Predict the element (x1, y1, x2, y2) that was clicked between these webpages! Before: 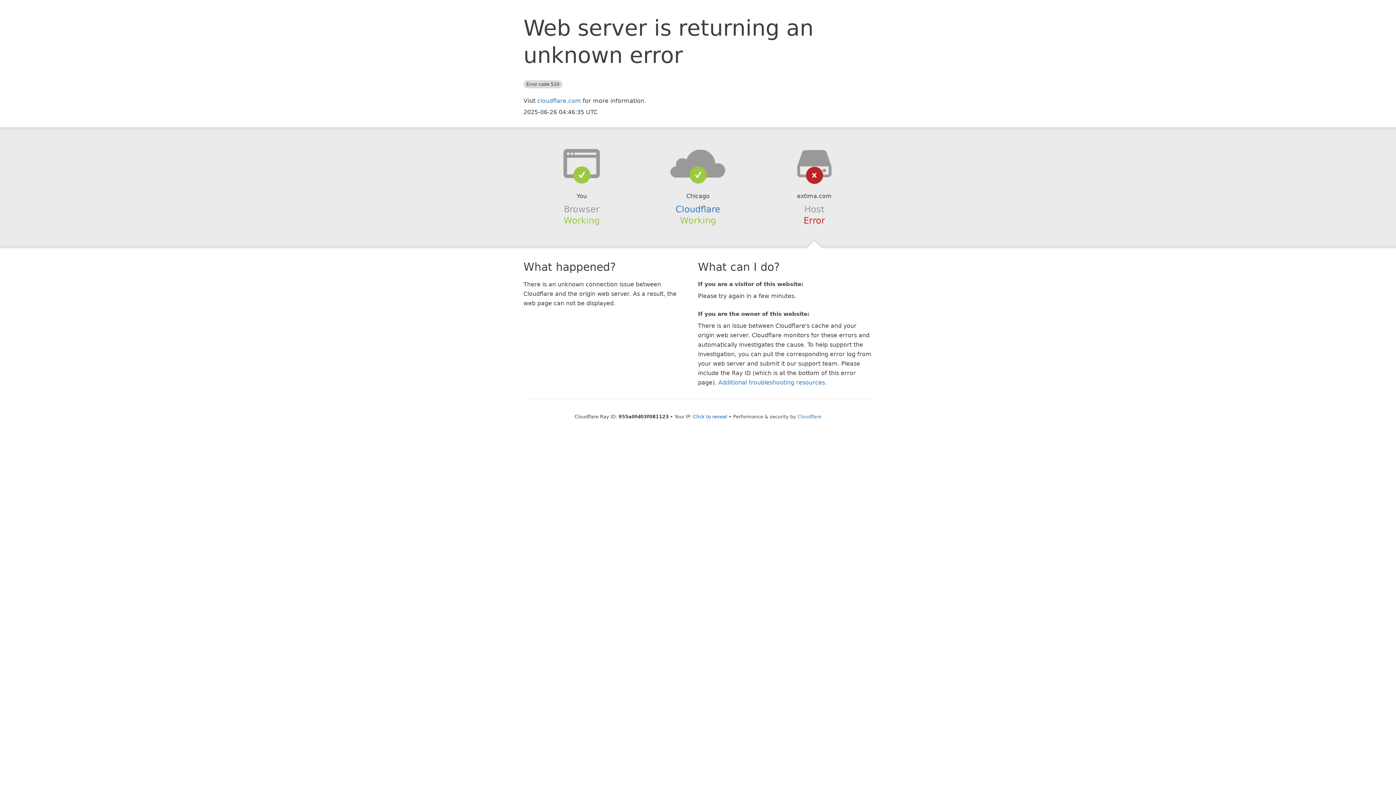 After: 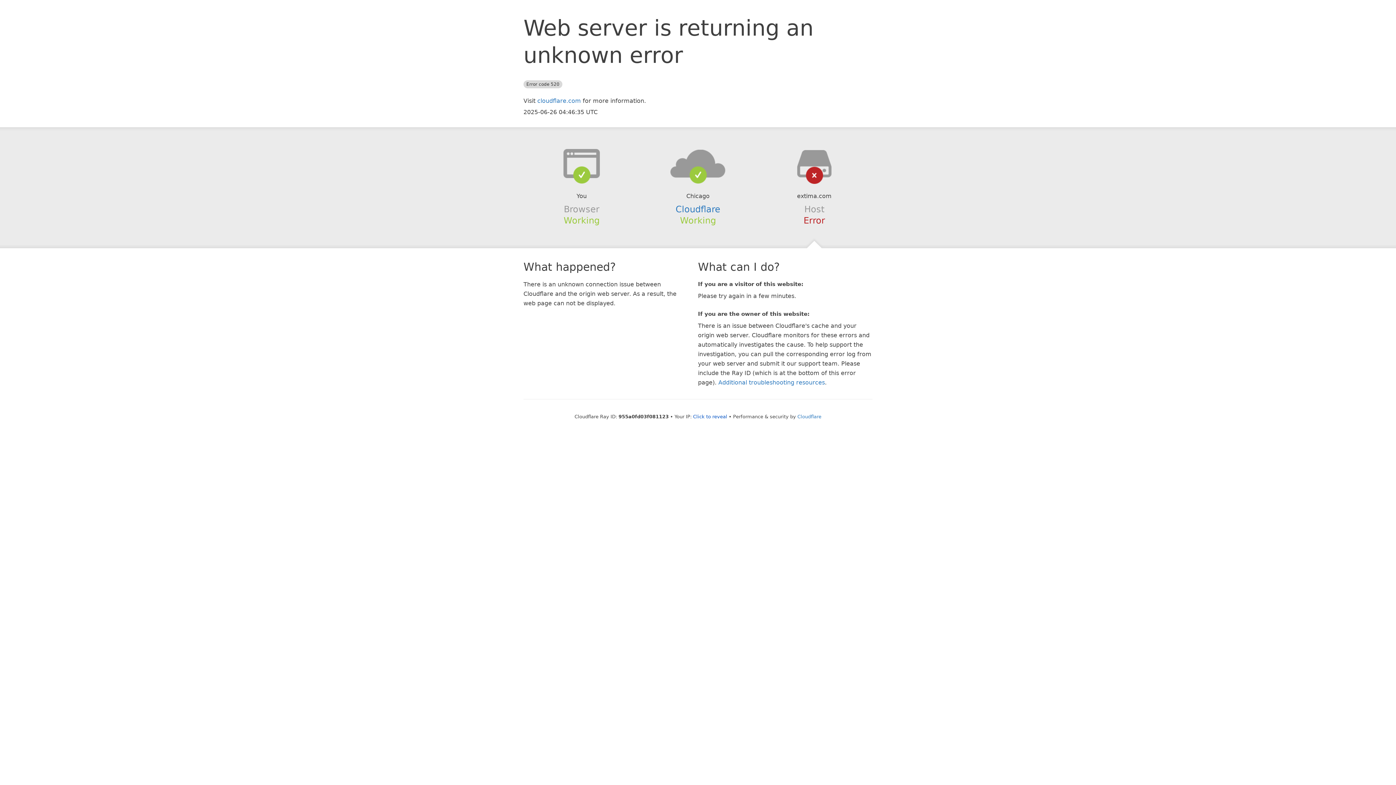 Action: bbox: (639, 148, 756, 178)